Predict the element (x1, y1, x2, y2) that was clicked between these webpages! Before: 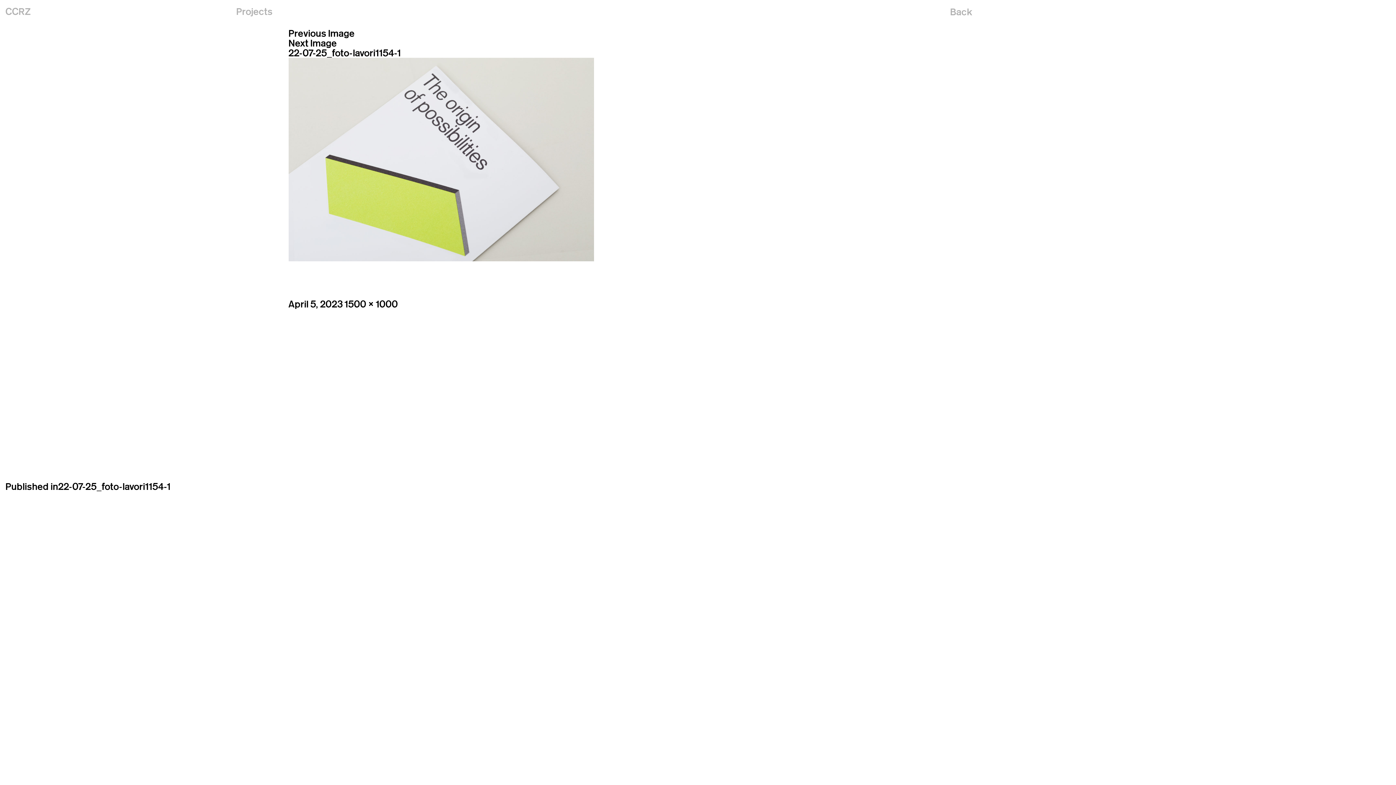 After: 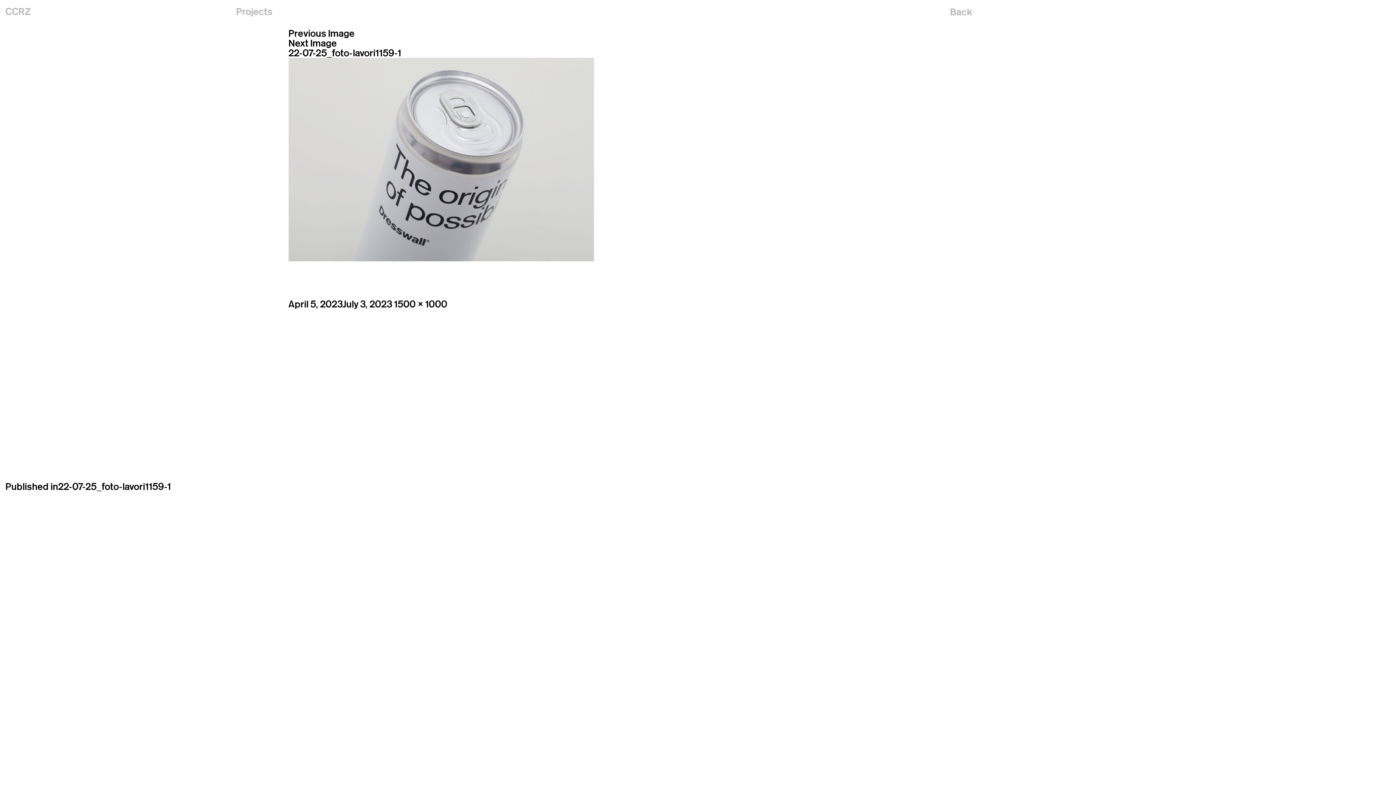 Action: label: Next Image bbox: (288, 37, 336, 49)